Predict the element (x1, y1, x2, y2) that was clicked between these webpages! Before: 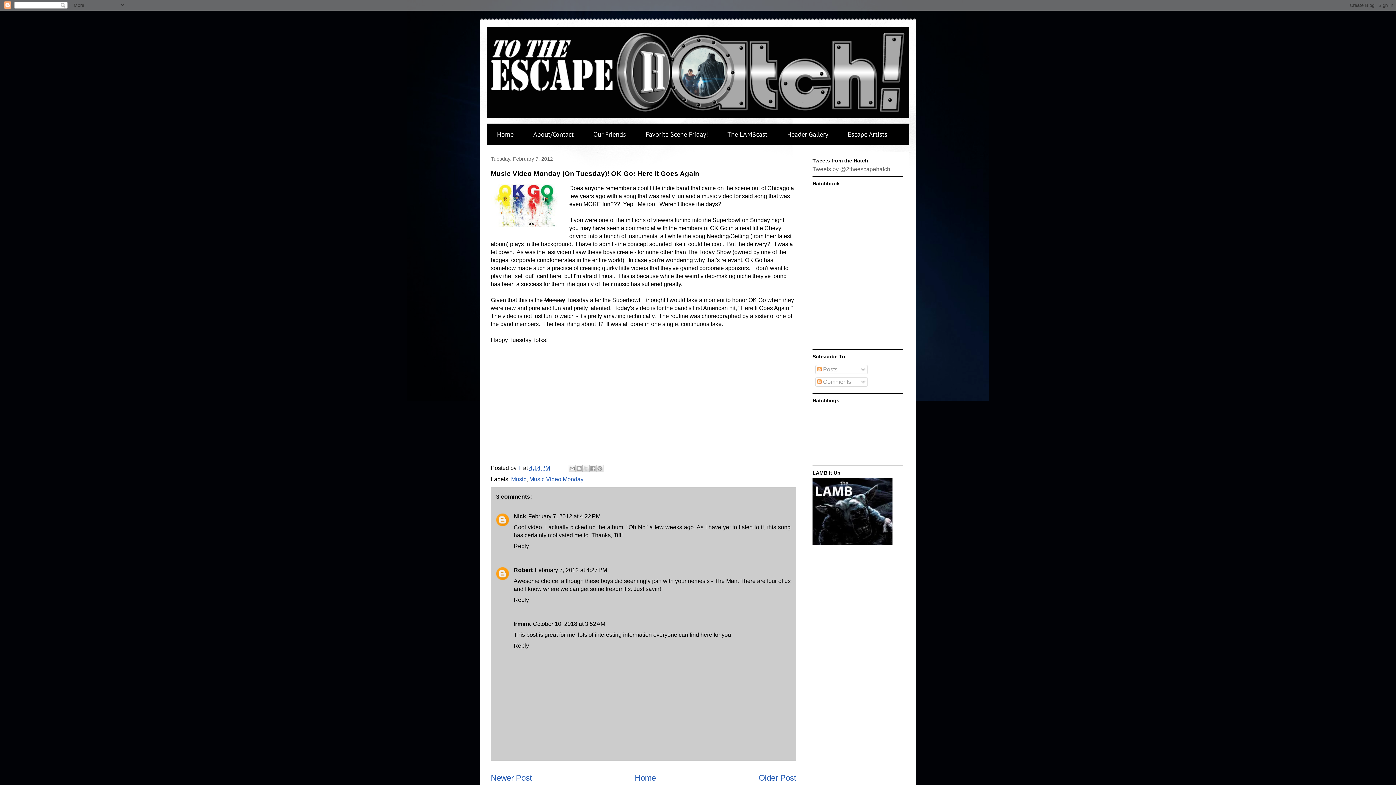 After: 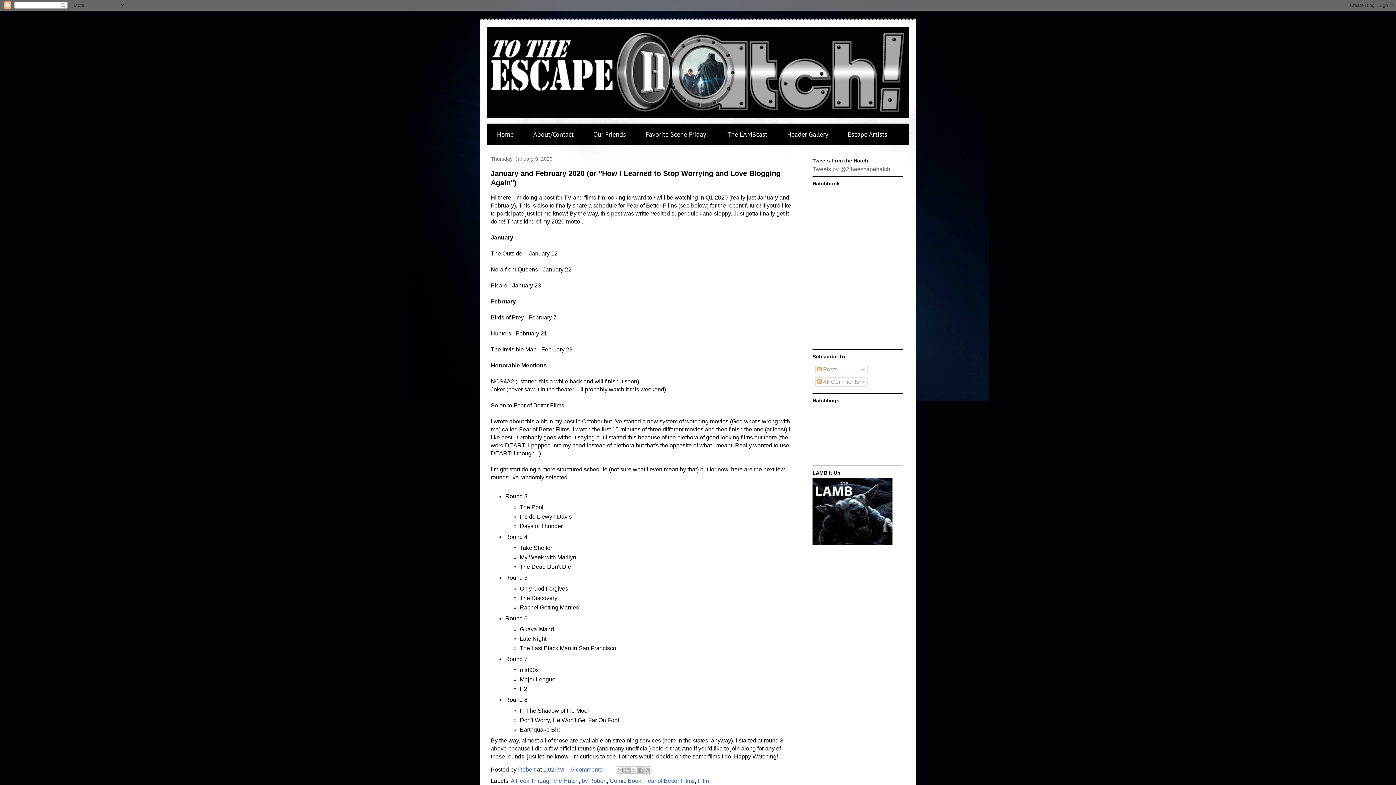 Action: bbox: (634, 773, 656, 782) label: Home